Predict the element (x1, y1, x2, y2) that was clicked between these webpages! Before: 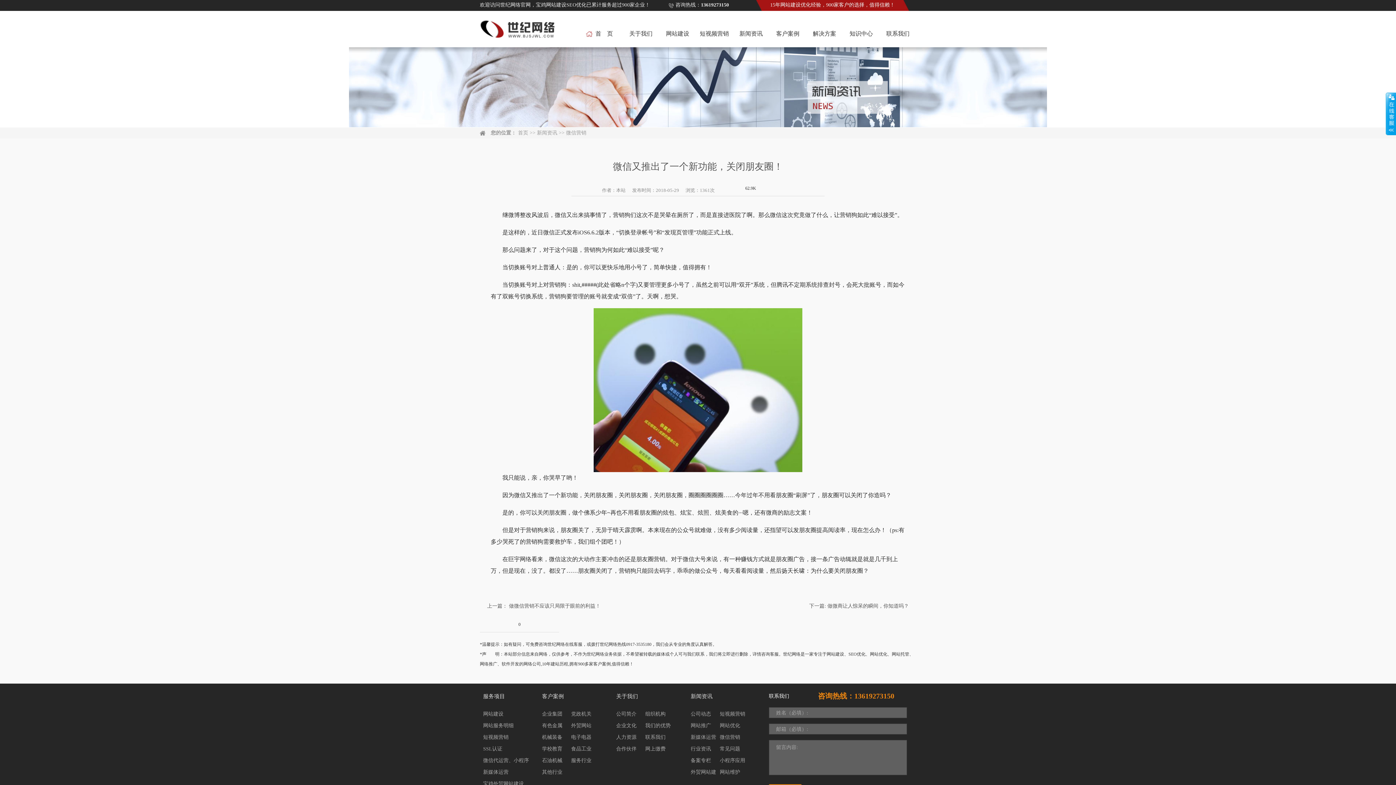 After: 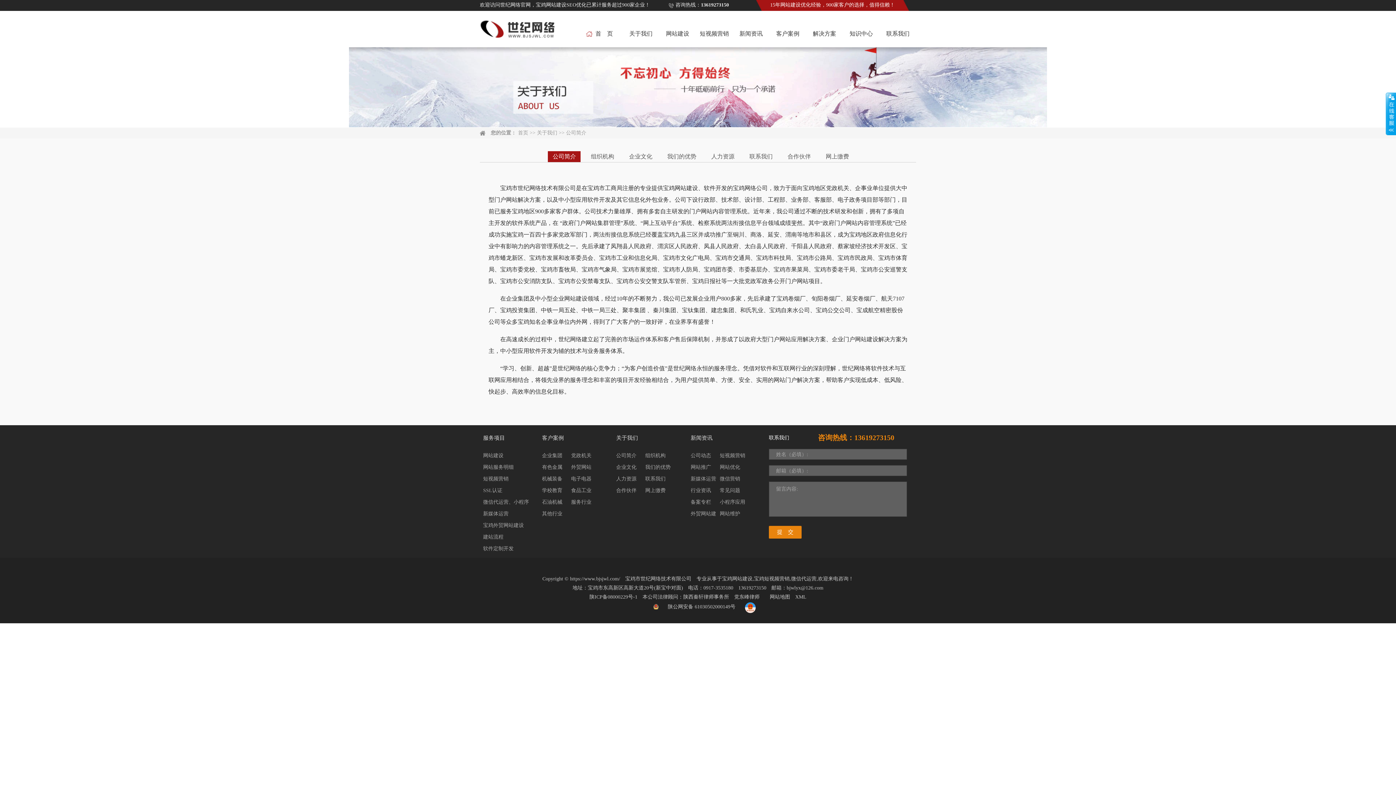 Action: label: 关于我们 bbox: (629, 30, 652, 36)